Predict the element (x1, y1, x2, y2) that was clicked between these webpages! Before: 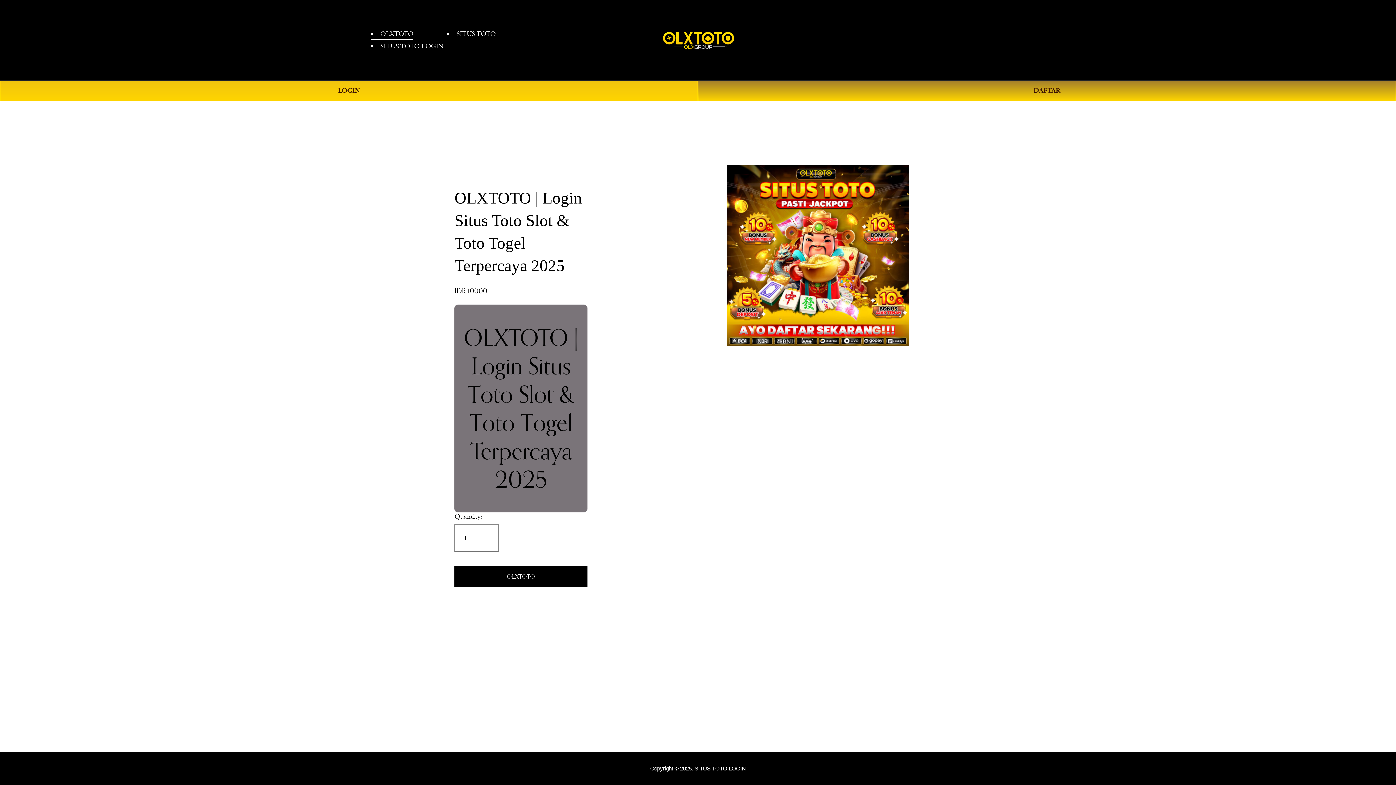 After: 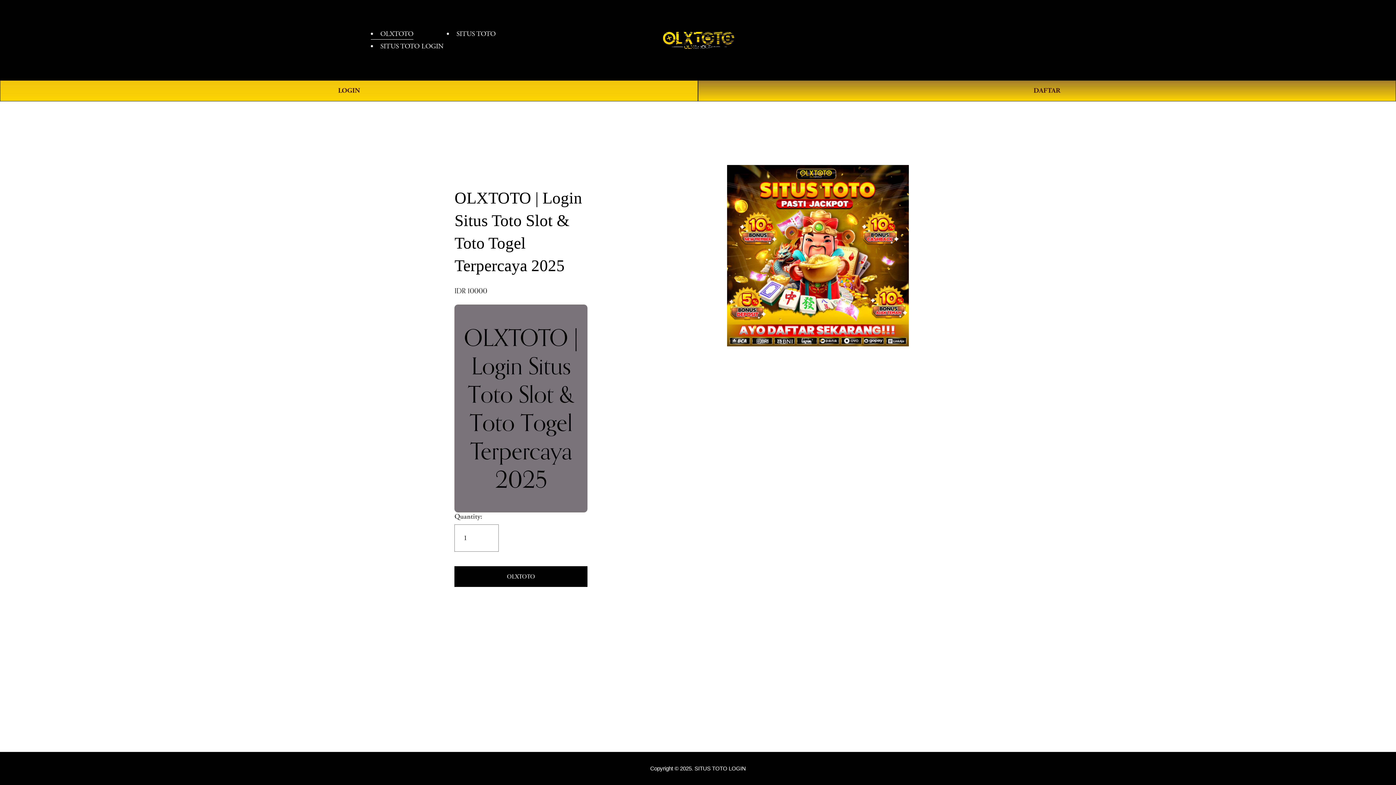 Action: bbox: (370, 27, 413, 40) label: OLXTOTO